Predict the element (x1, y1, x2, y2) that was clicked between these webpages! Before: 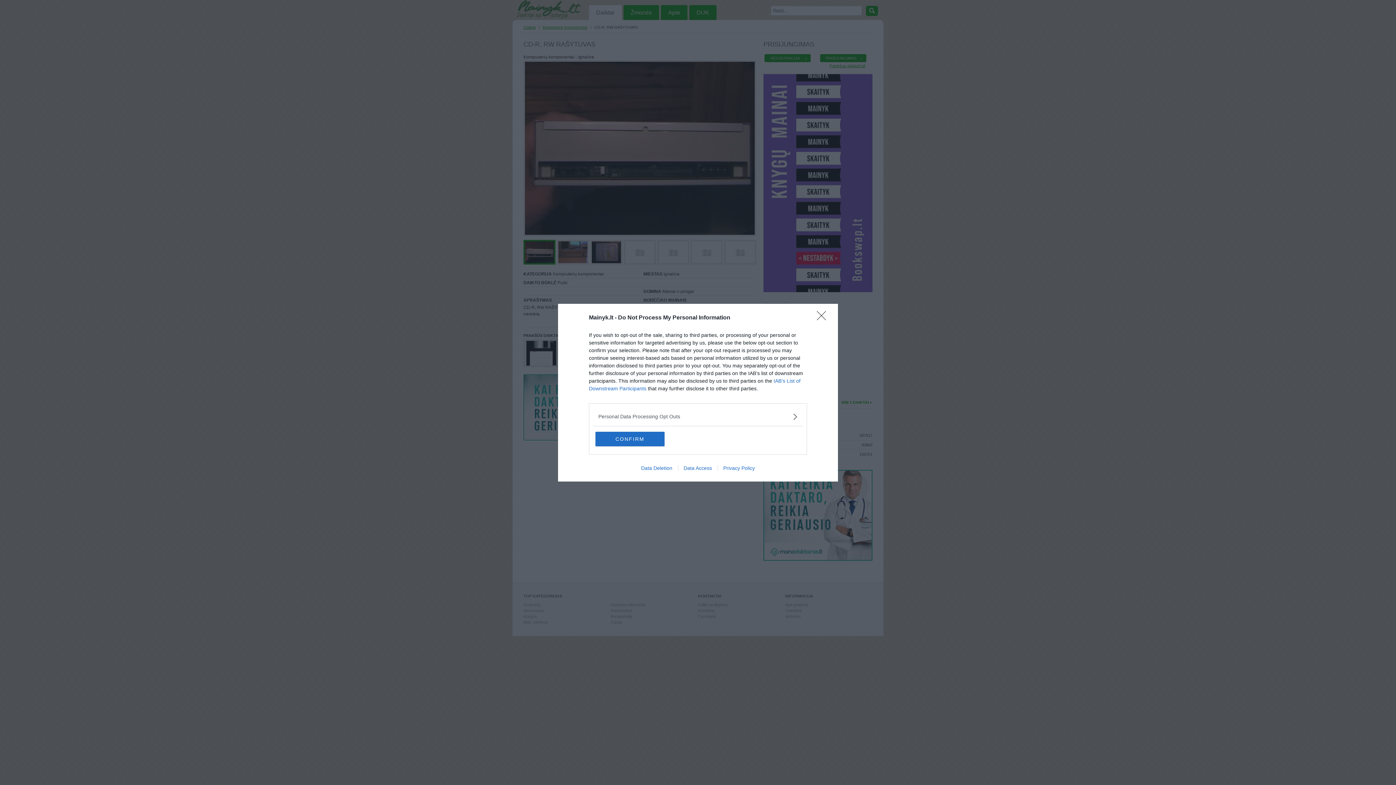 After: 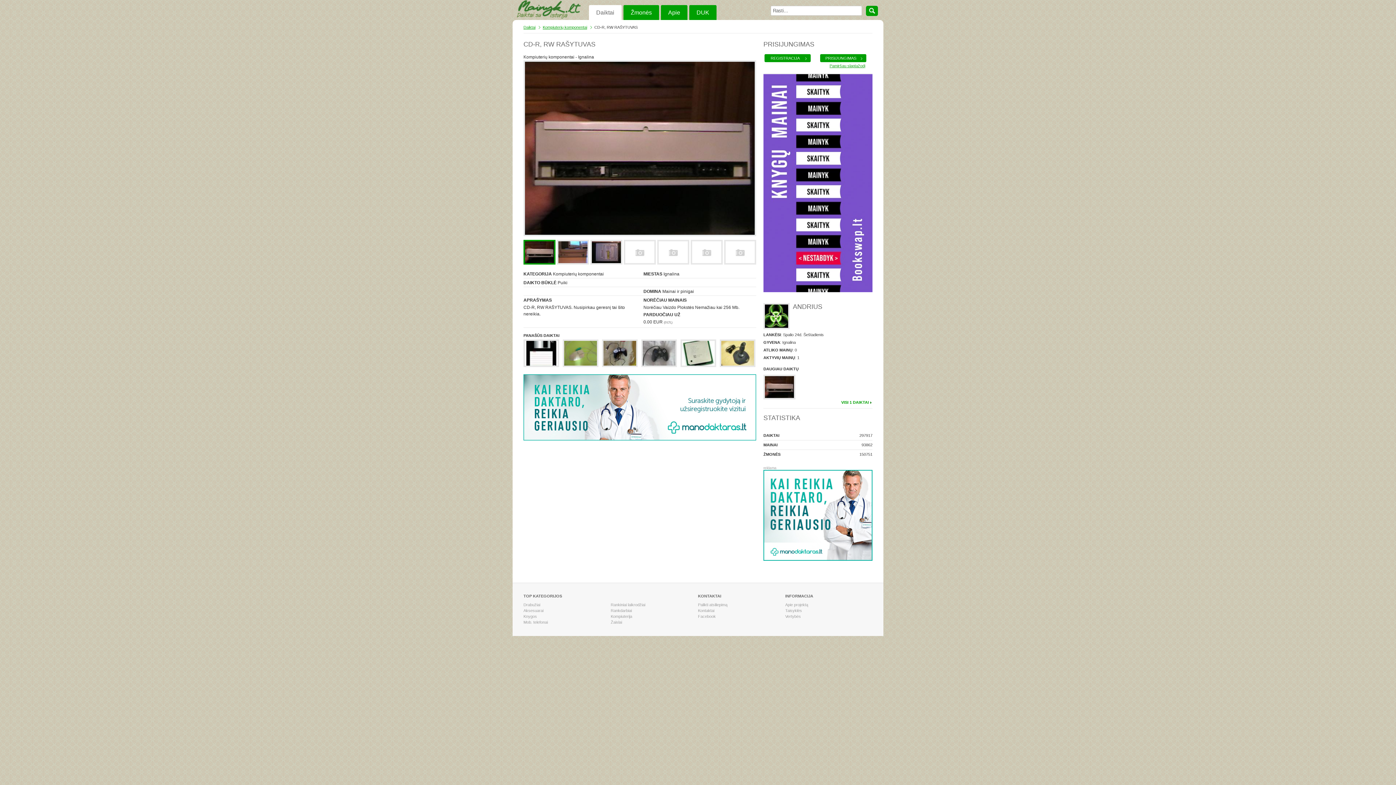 Action: label: Close bbox: (817, 311, 830, 324)